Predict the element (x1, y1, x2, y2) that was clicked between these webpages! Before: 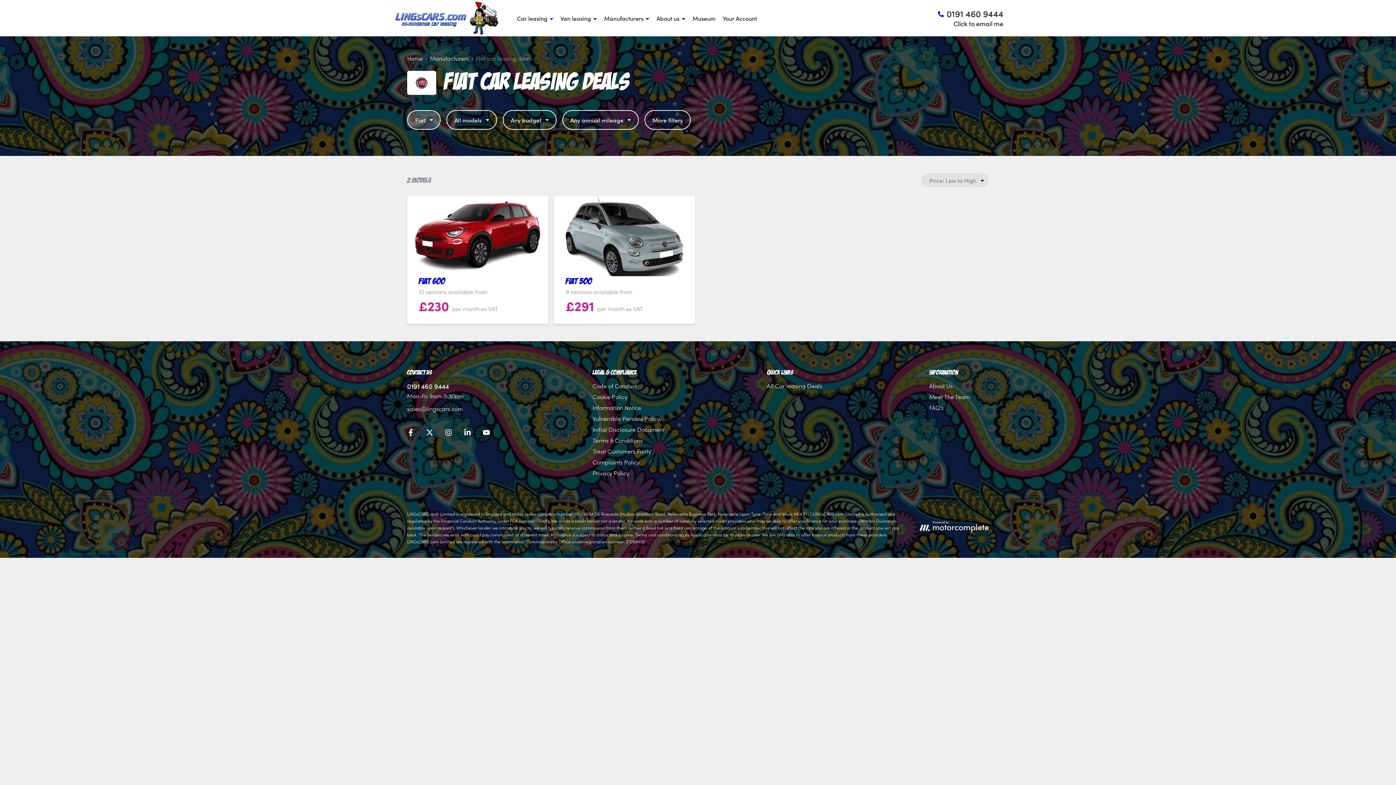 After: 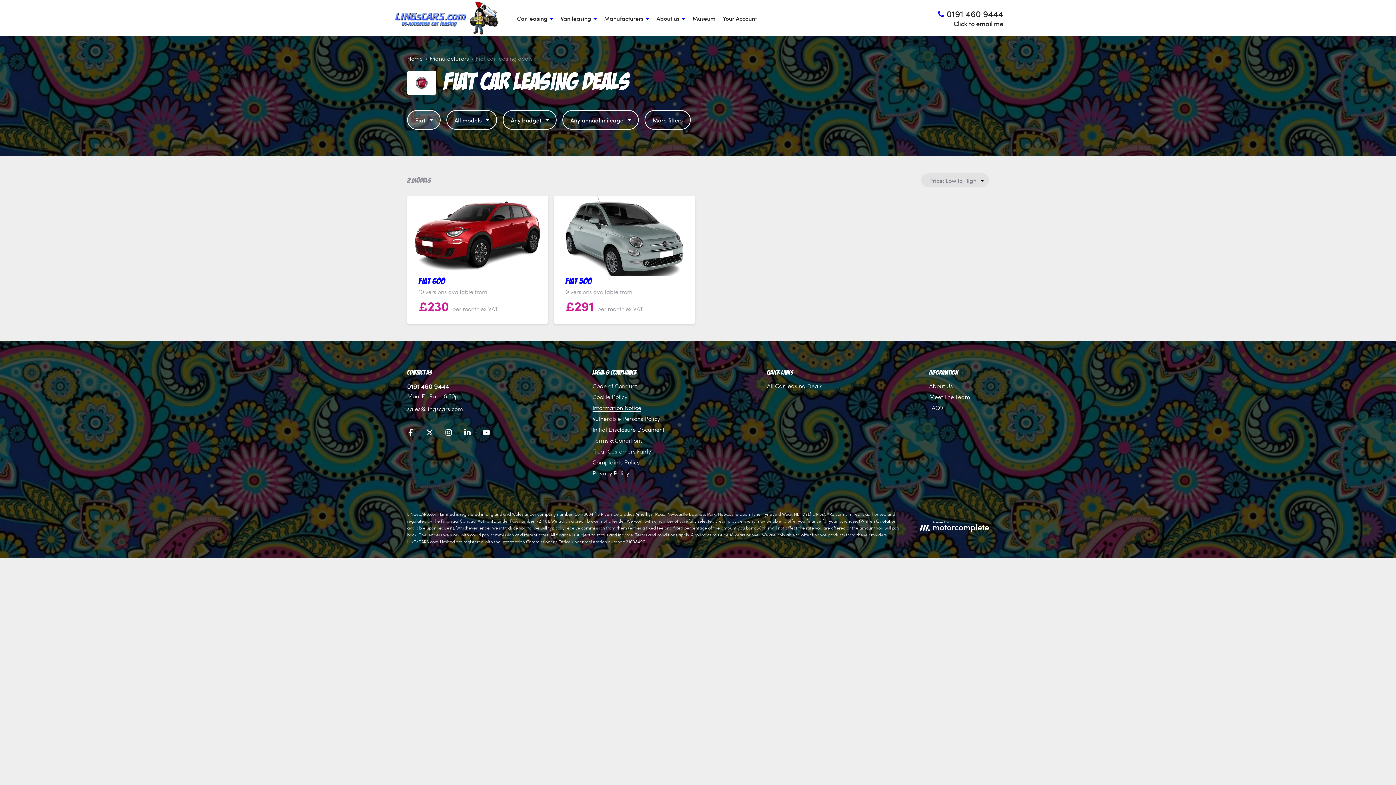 Action: label: Information Notice bbox: (592, 403, 641, 412)